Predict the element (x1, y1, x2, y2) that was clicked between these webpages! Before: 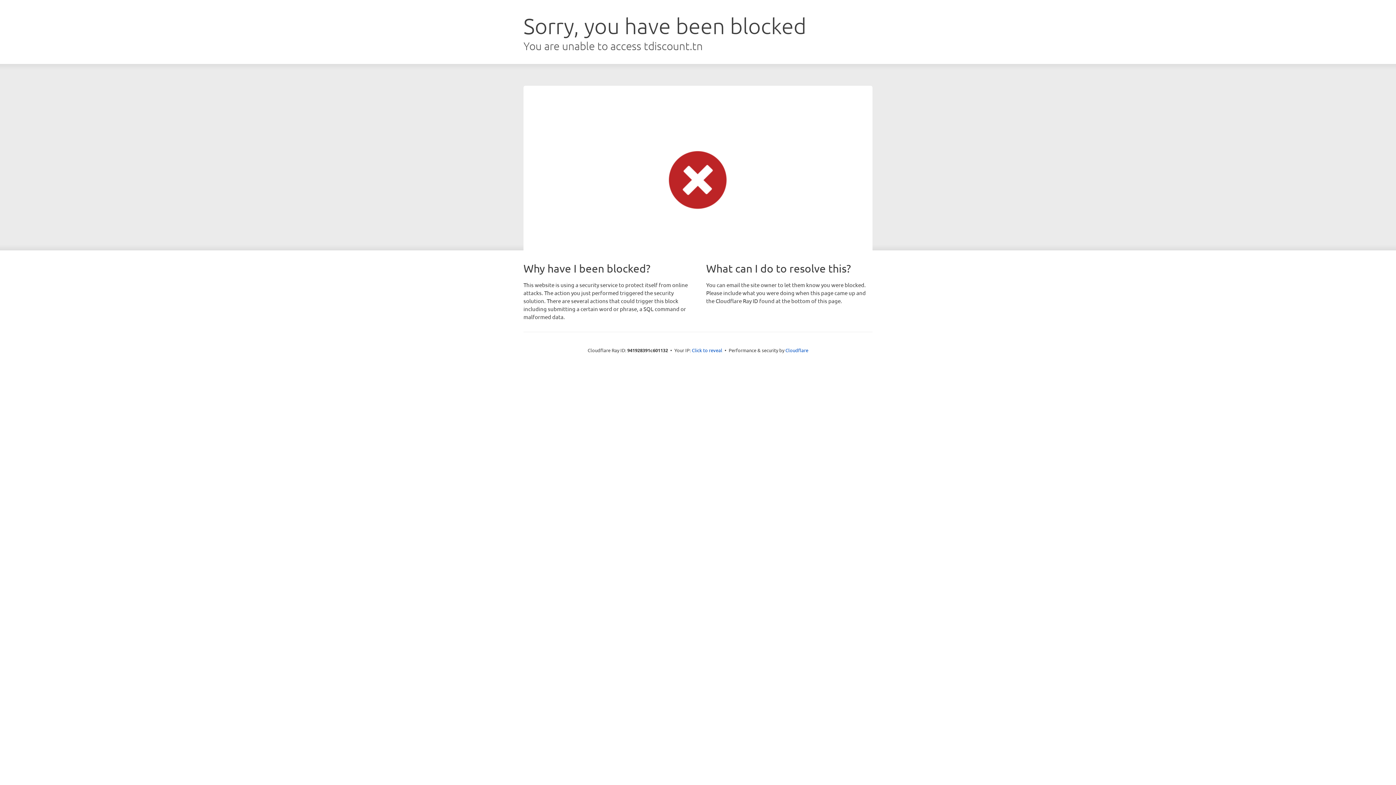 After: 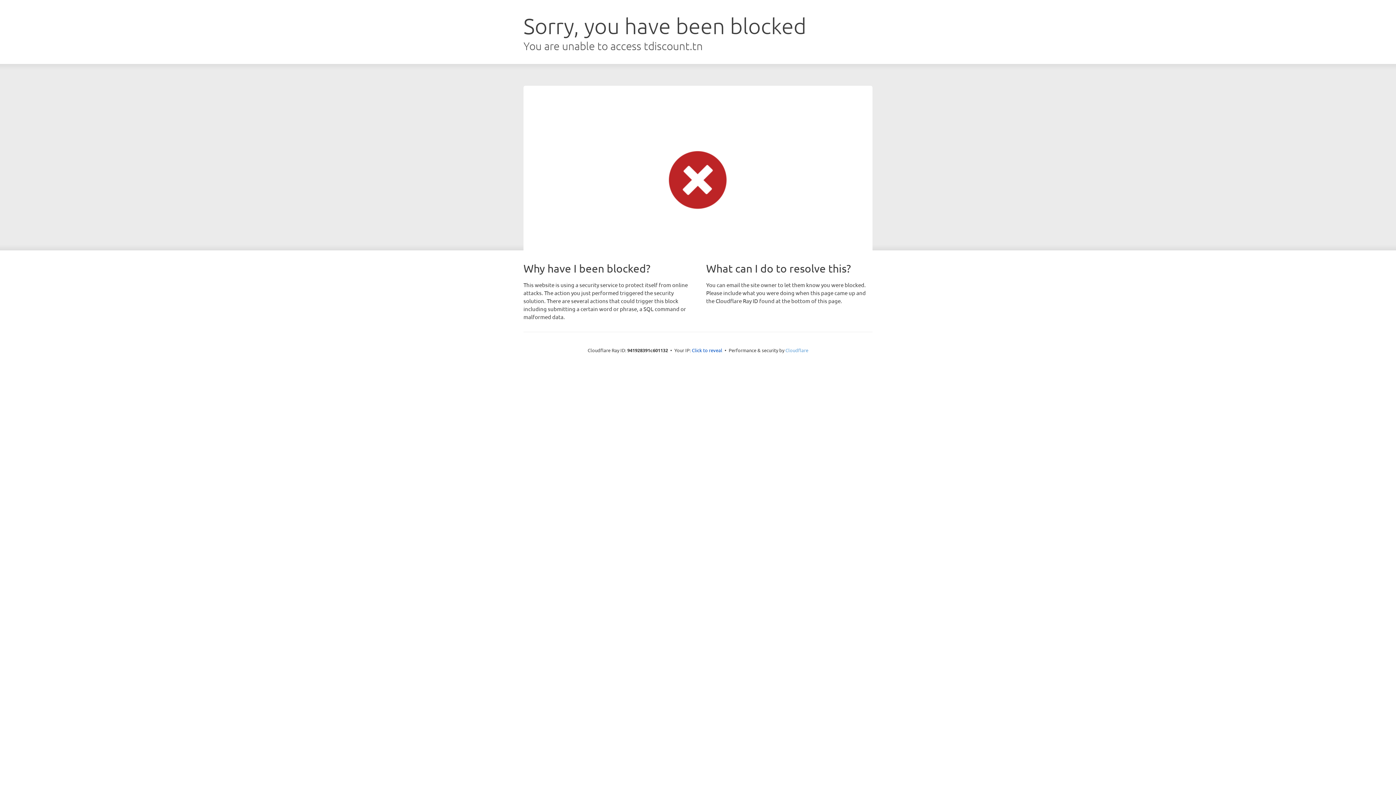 Action: label: Cloudflare bbox: (785, 347, 808, 353)